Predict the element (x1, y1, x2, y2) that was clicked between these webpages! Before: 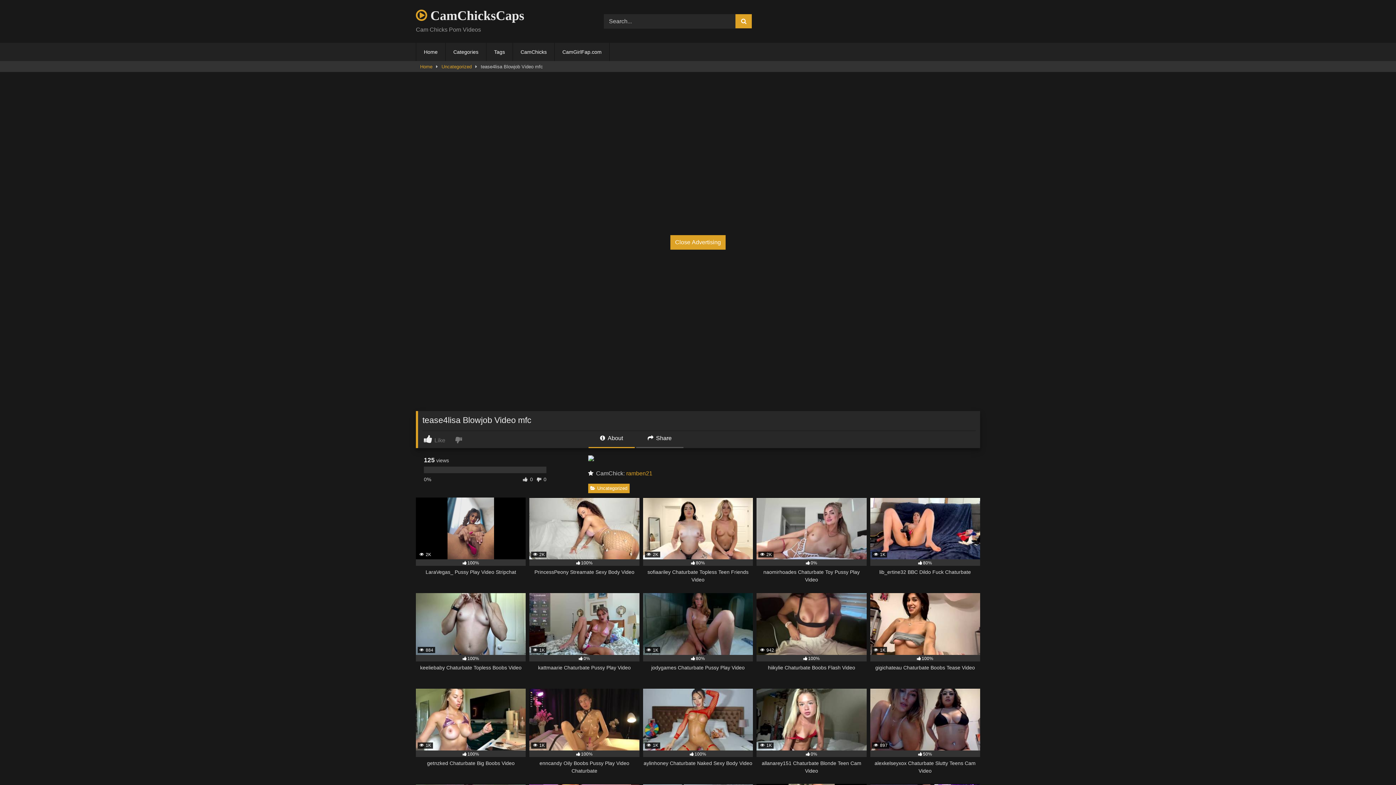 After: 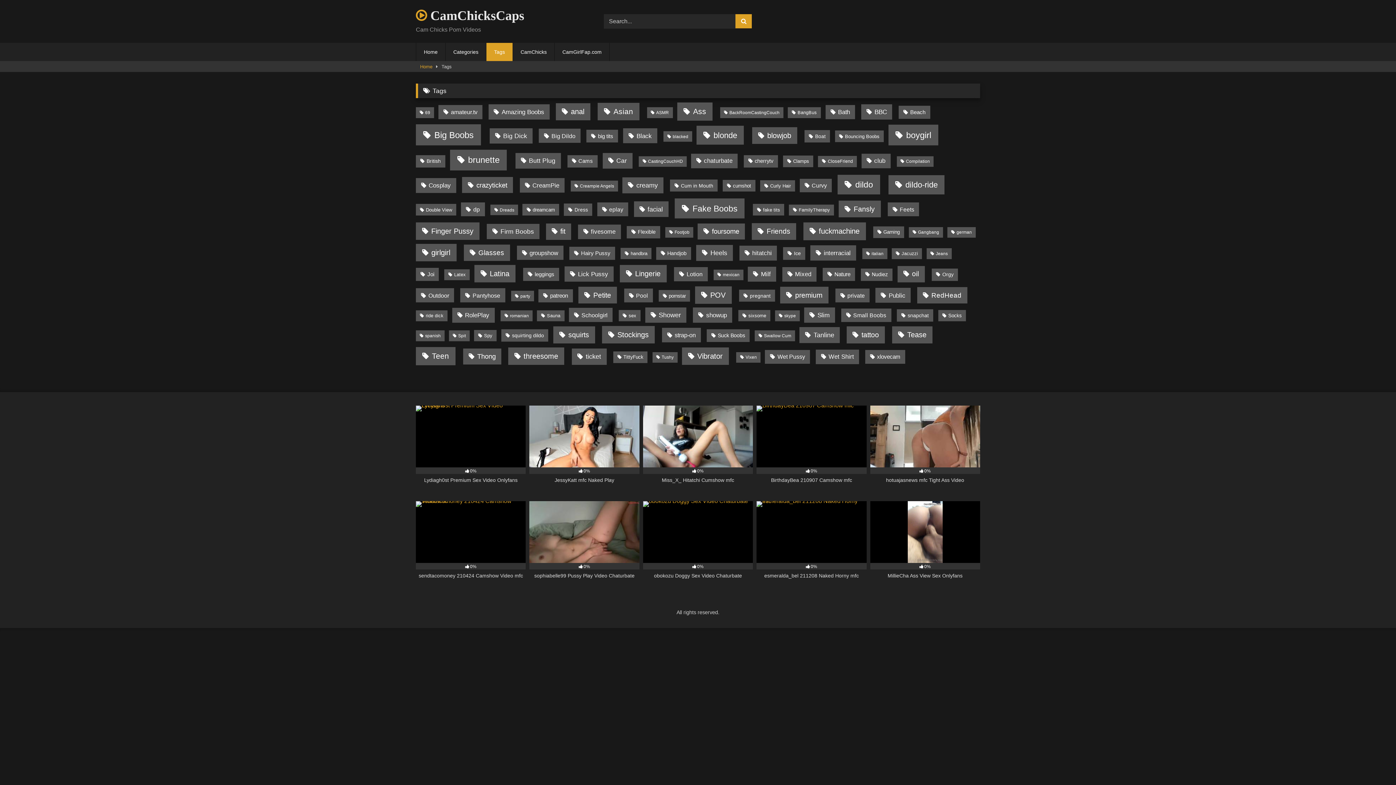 Action: label: Tags bbox: (486, 42, 512, 61)